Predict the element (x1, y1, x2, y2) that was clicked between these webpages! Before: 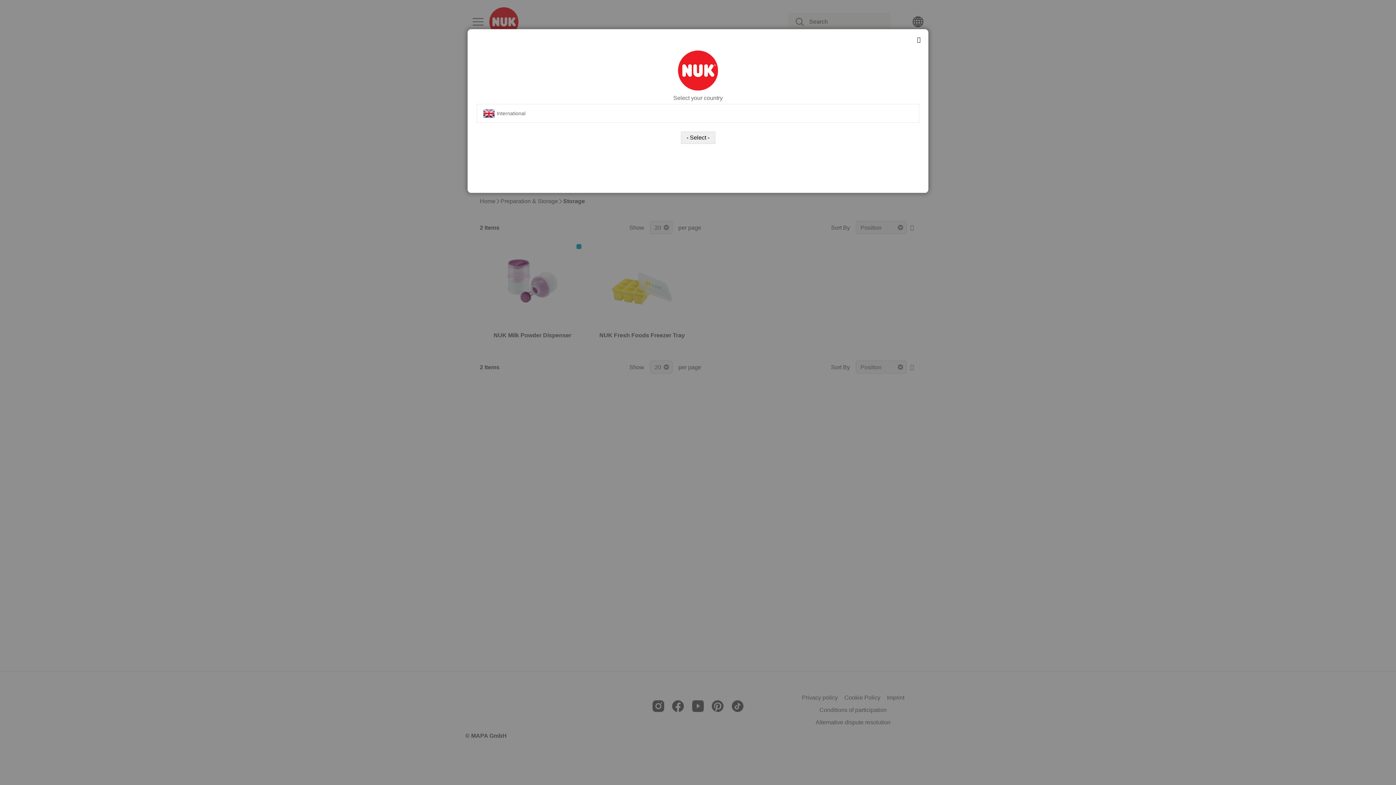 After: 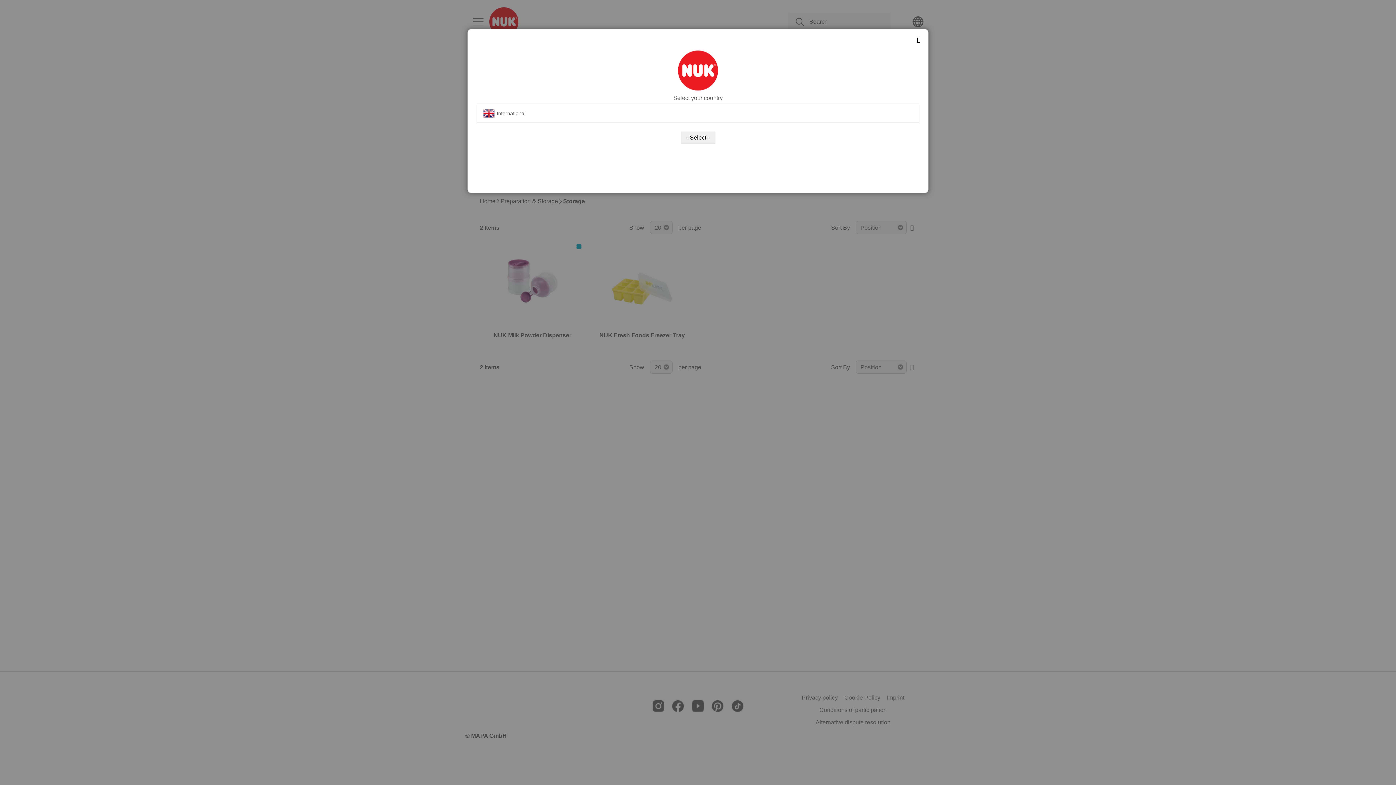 Action: bbox: (678, 63, 718, 69)